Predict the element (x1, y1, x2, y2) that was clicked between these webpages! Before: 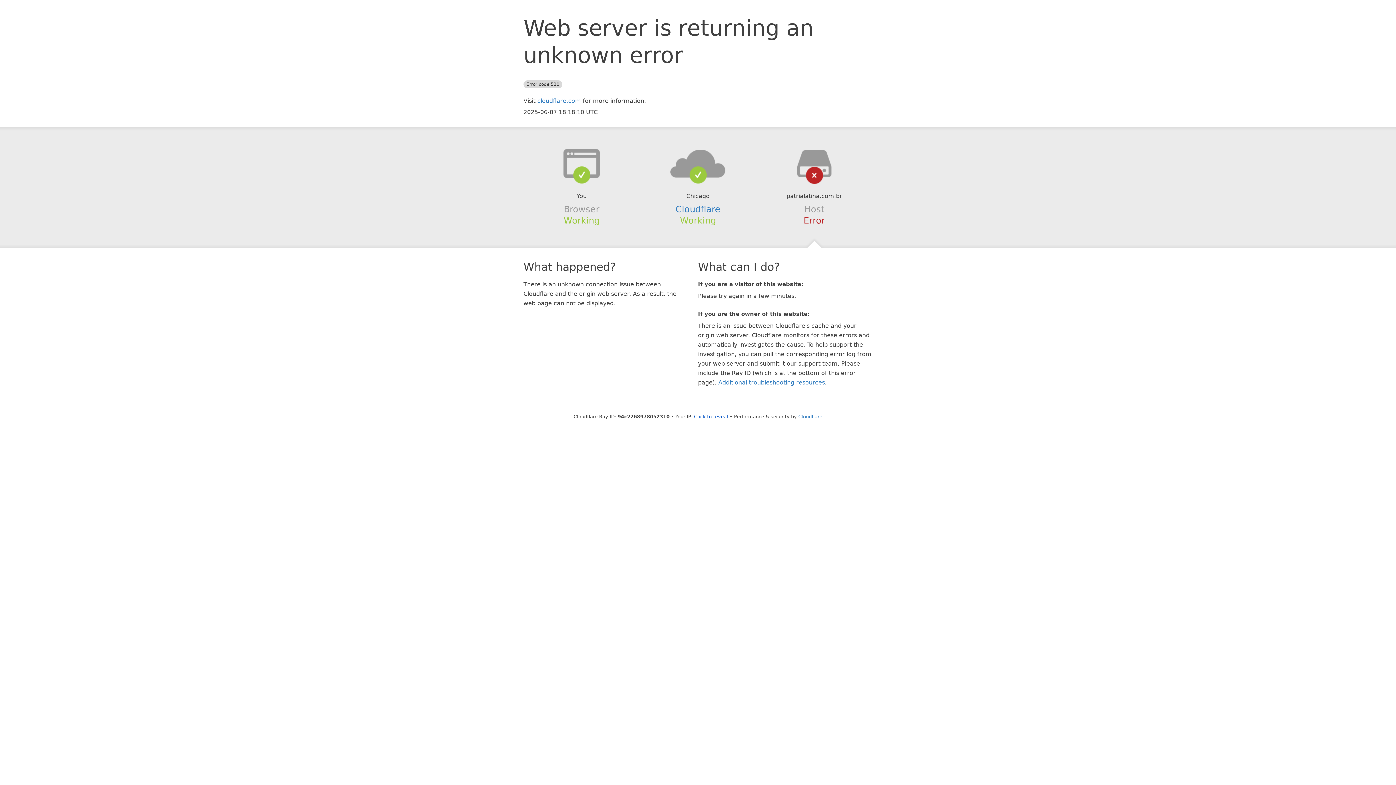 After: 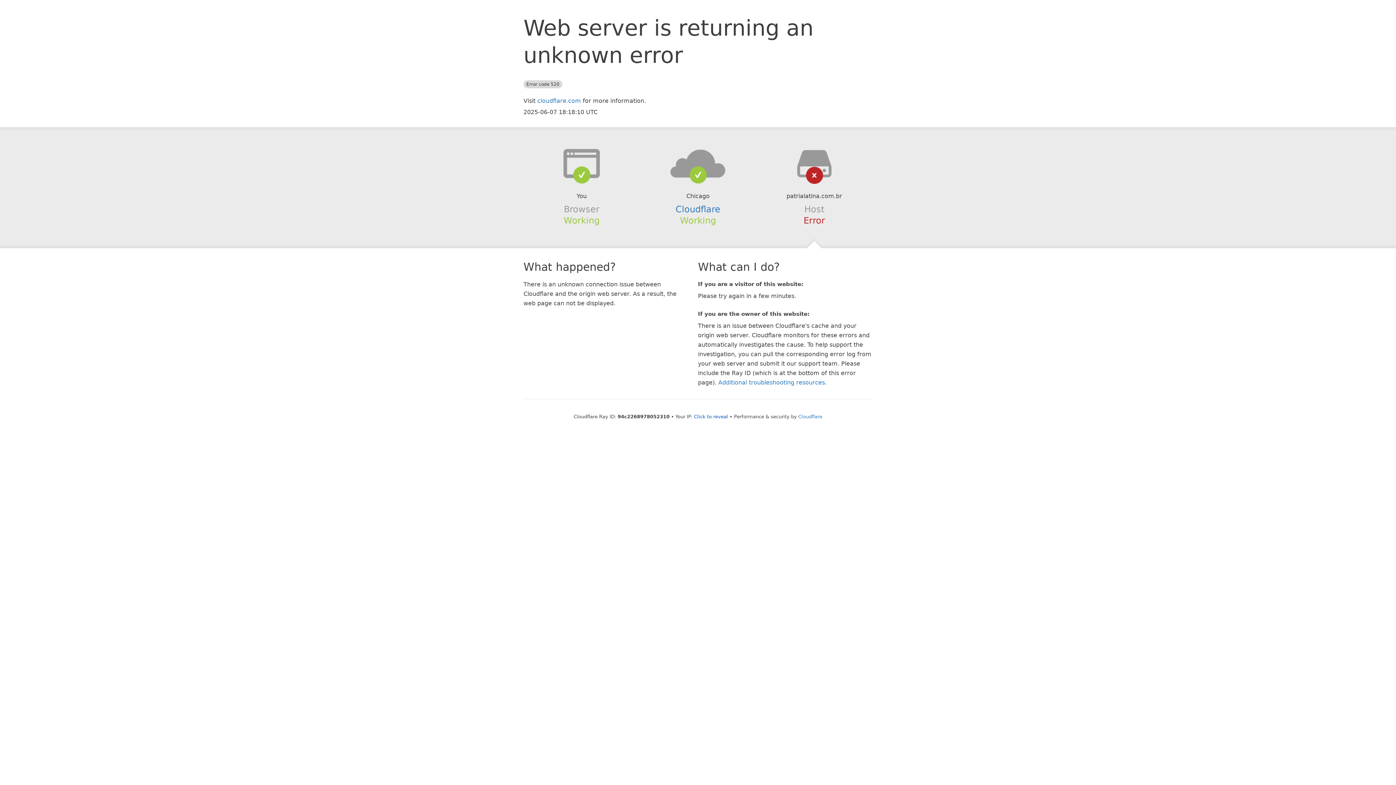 Action: bbox: (639, 148, 756, 178)